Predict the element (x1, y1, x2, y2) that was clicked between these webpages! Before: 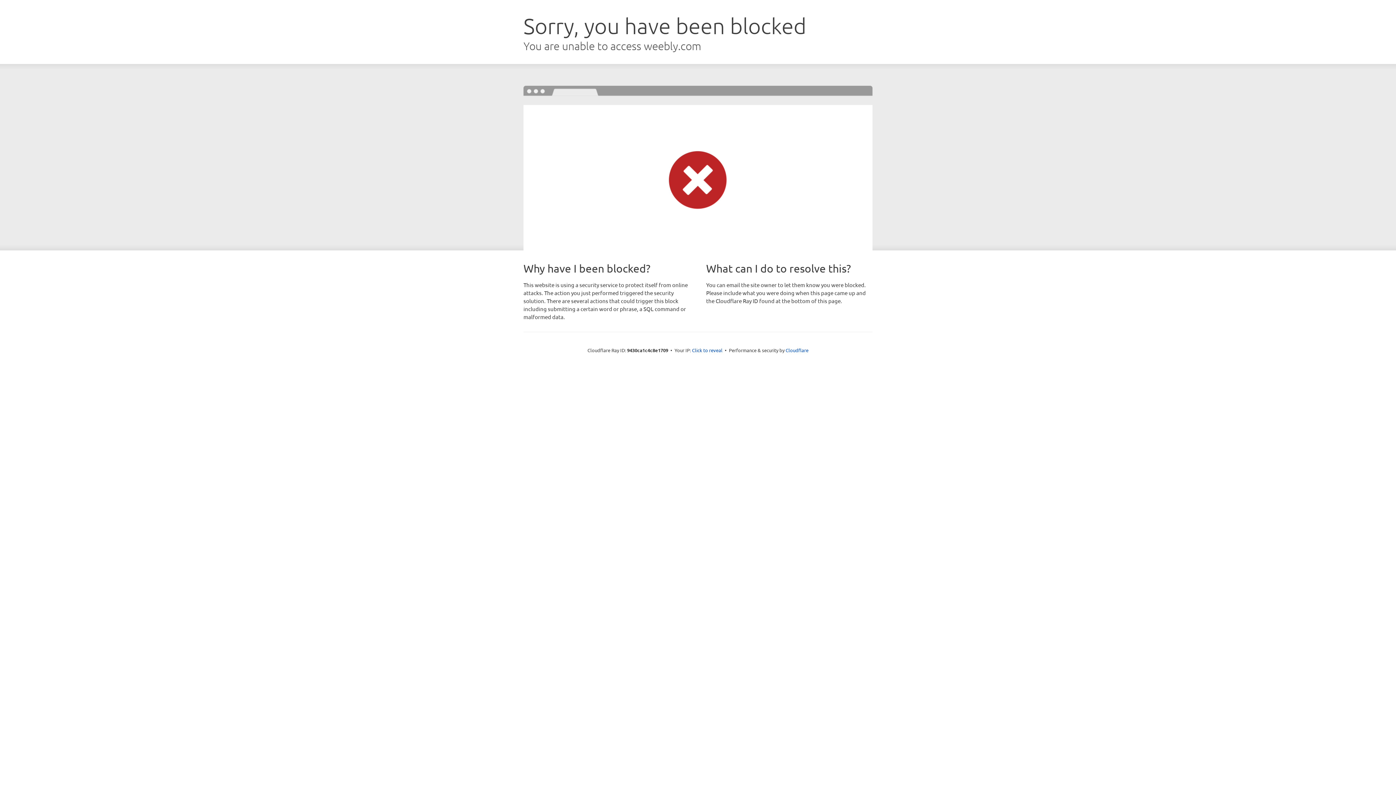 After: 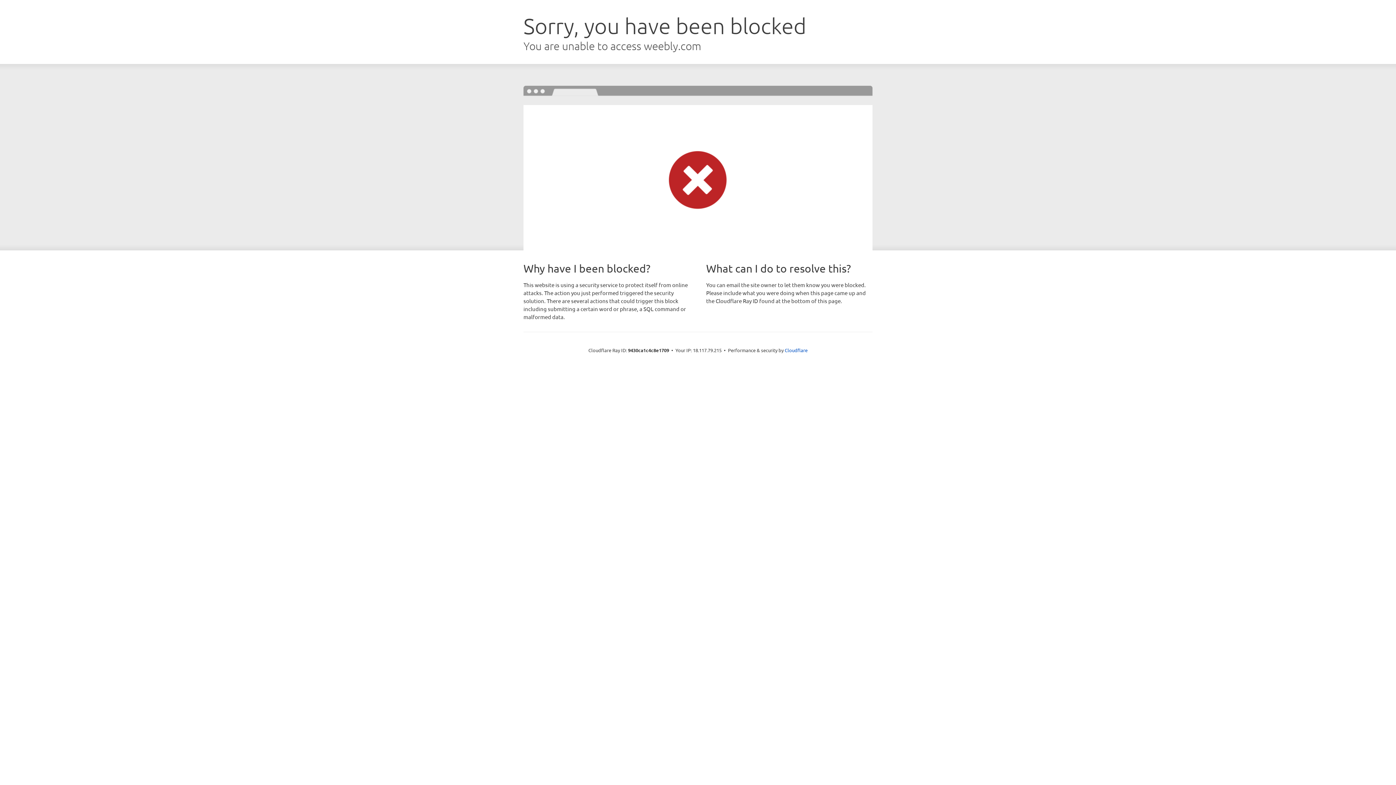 Action: label: Click to reveal bbox: (692, 346, 722, 353)